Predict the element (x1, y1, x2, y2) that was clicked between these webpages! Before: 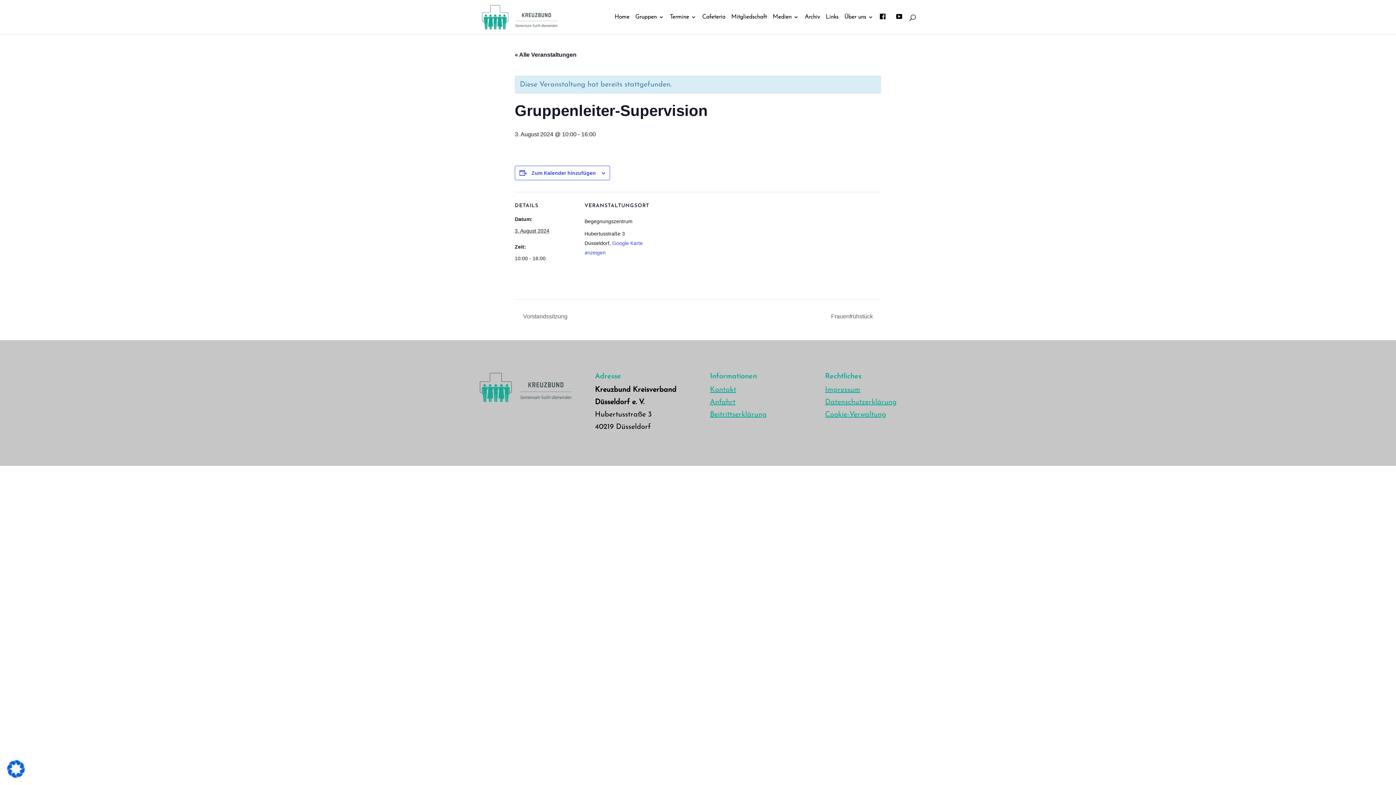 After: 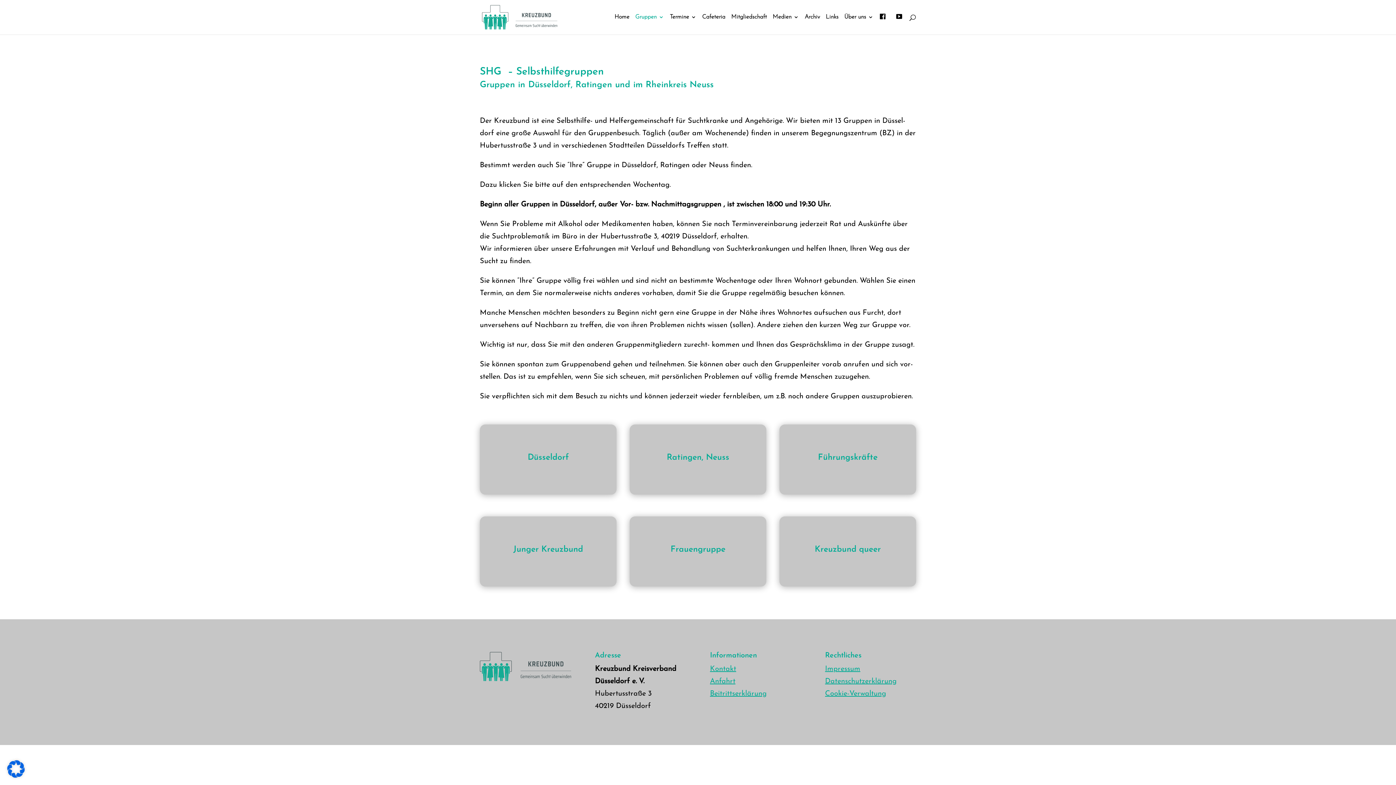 Action: label: Grup­pen bbox: (635, 14, 664, 34)